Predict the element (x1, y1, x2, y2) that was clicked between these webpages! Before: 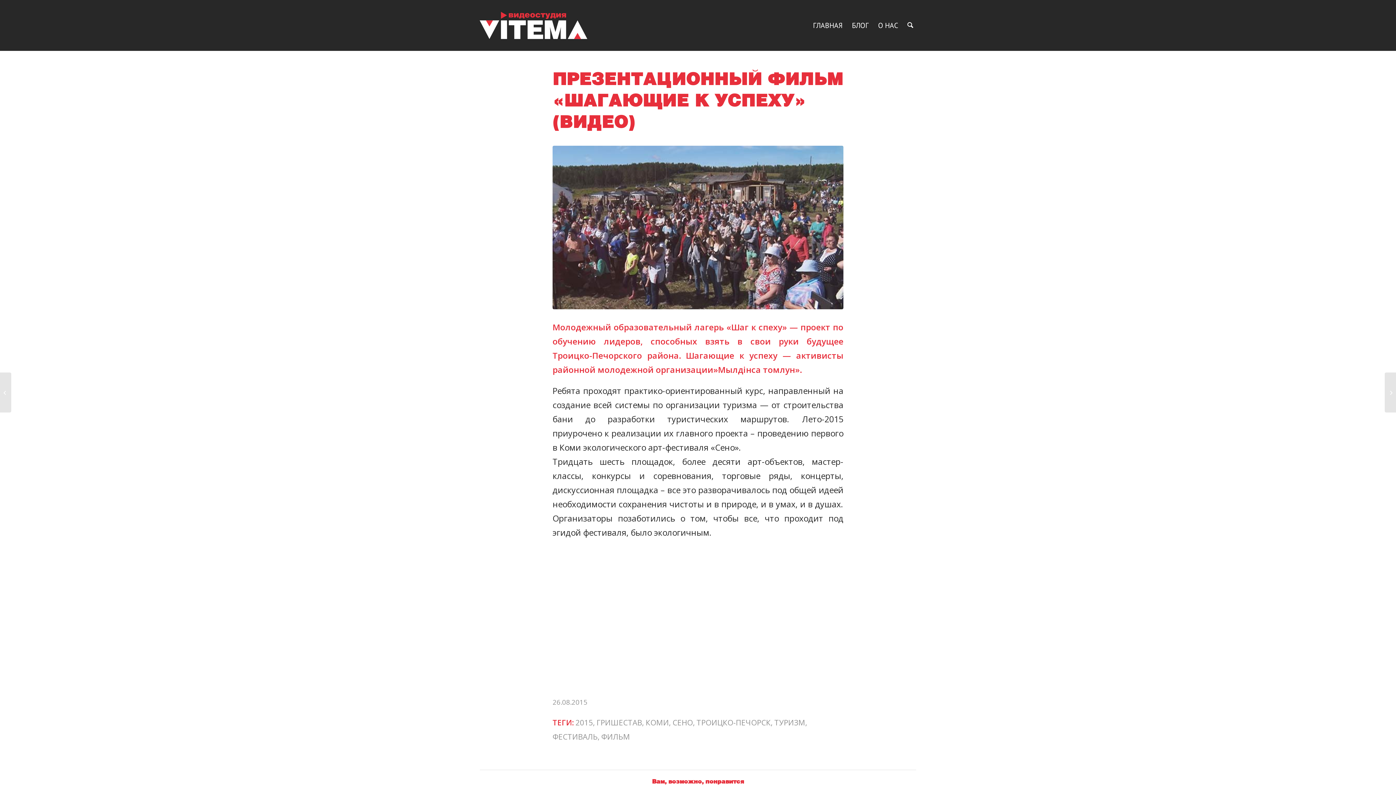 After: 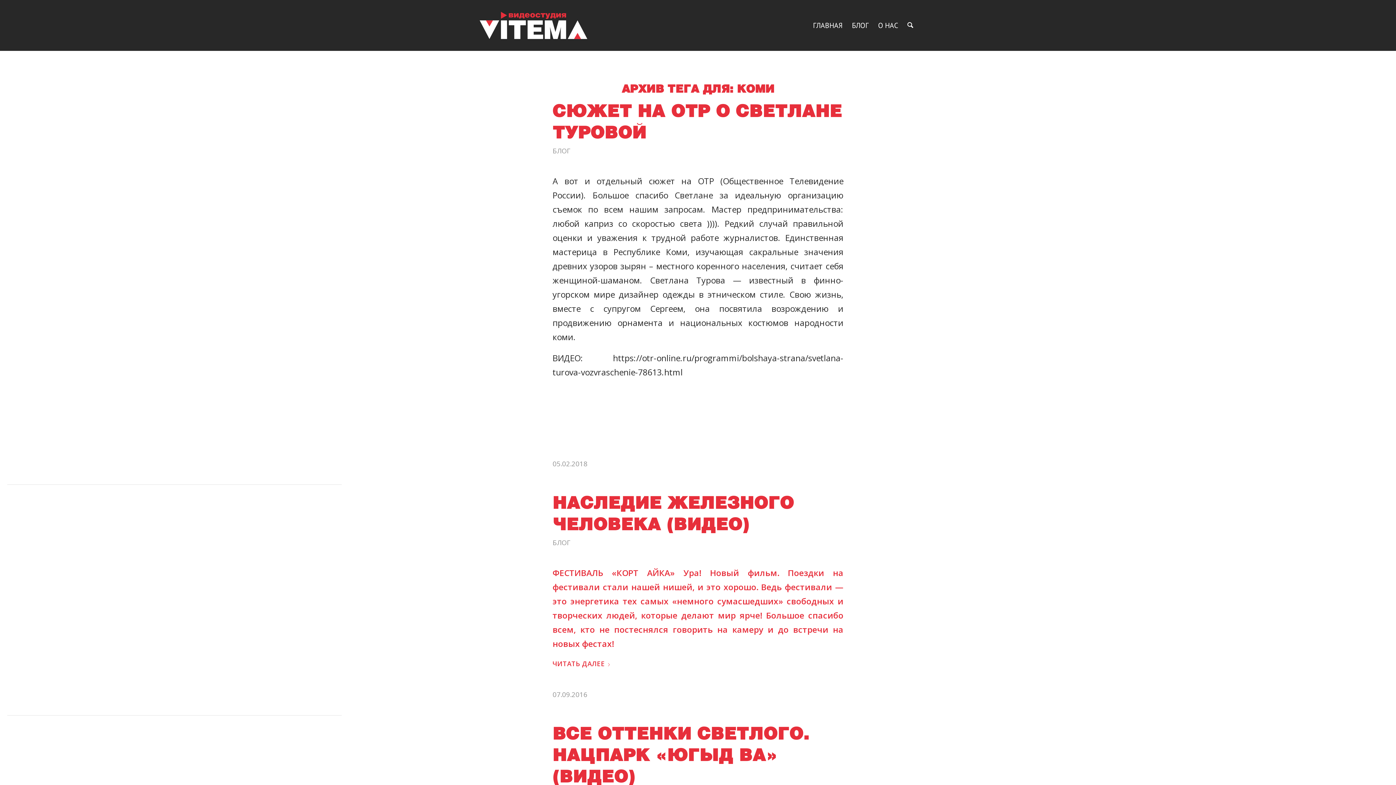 Action: label: КОМИ bbox: (645, 717, 669, 728)